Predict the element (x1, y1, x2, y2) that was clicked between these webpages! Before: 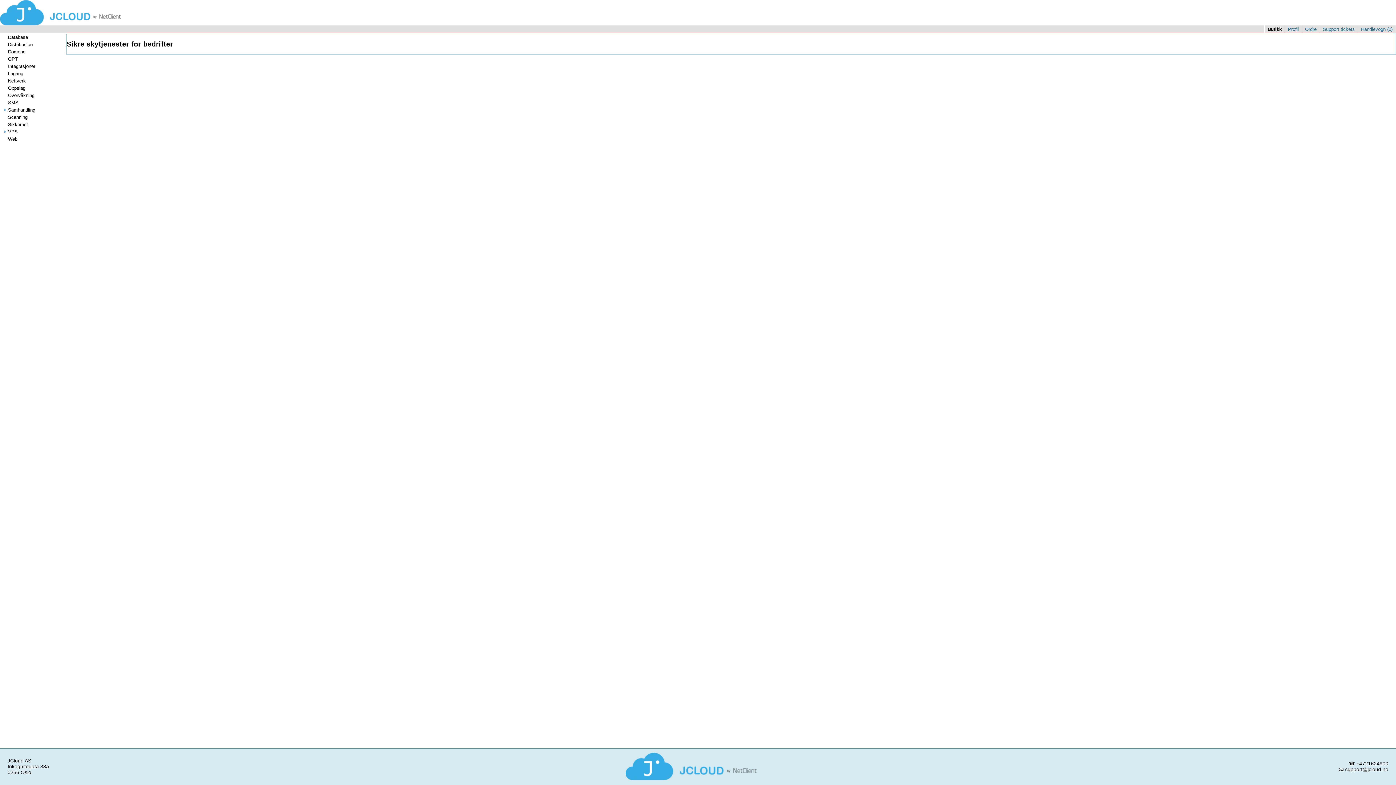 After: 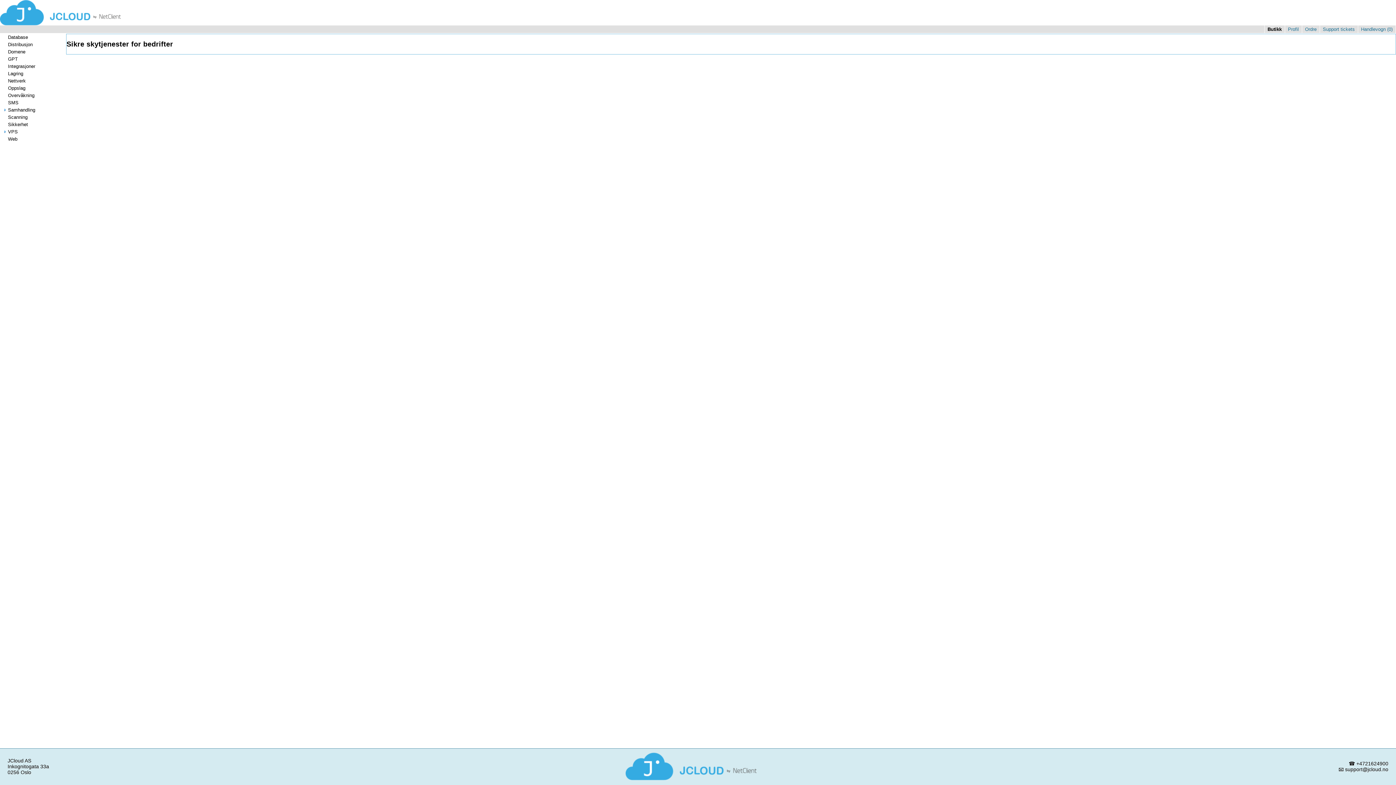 Action: bbox: (0, 0, 120, 5)